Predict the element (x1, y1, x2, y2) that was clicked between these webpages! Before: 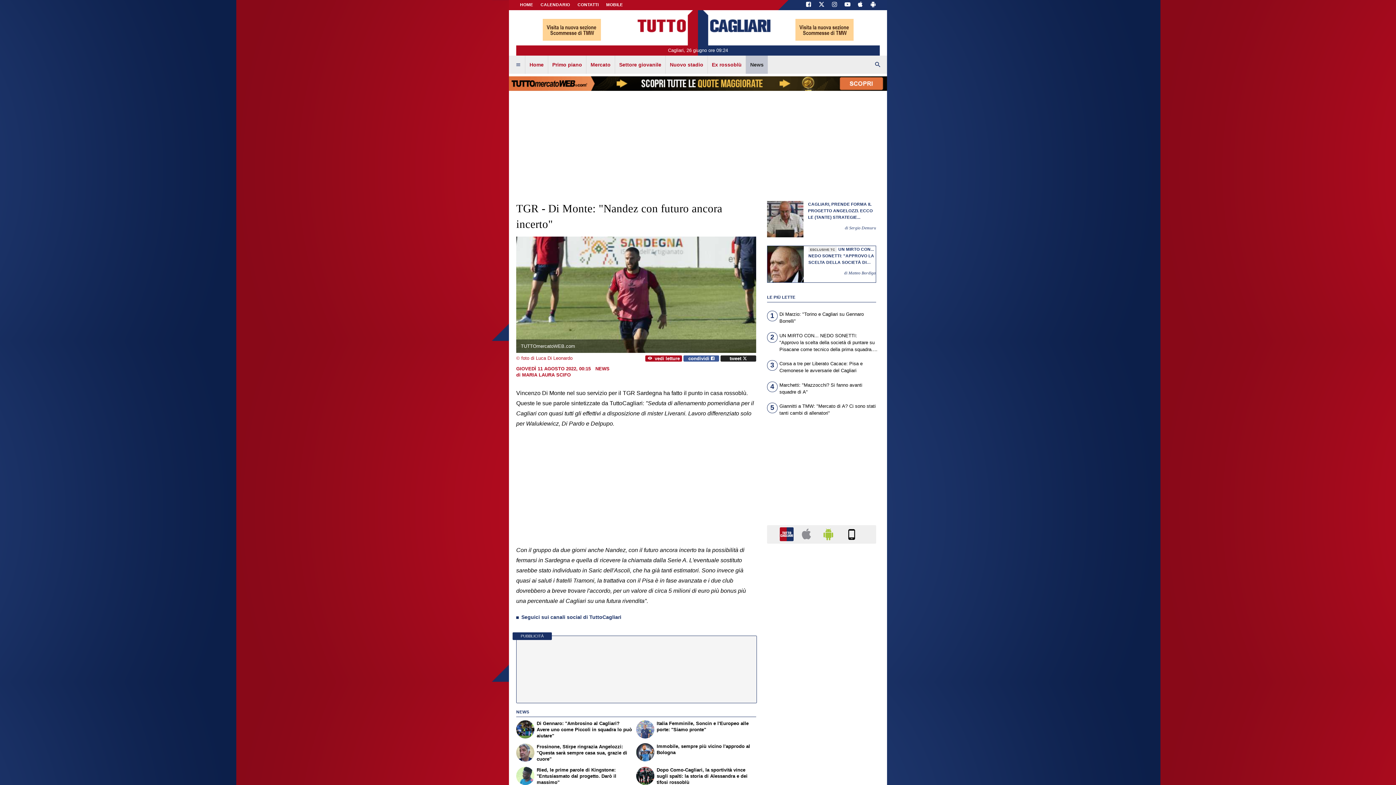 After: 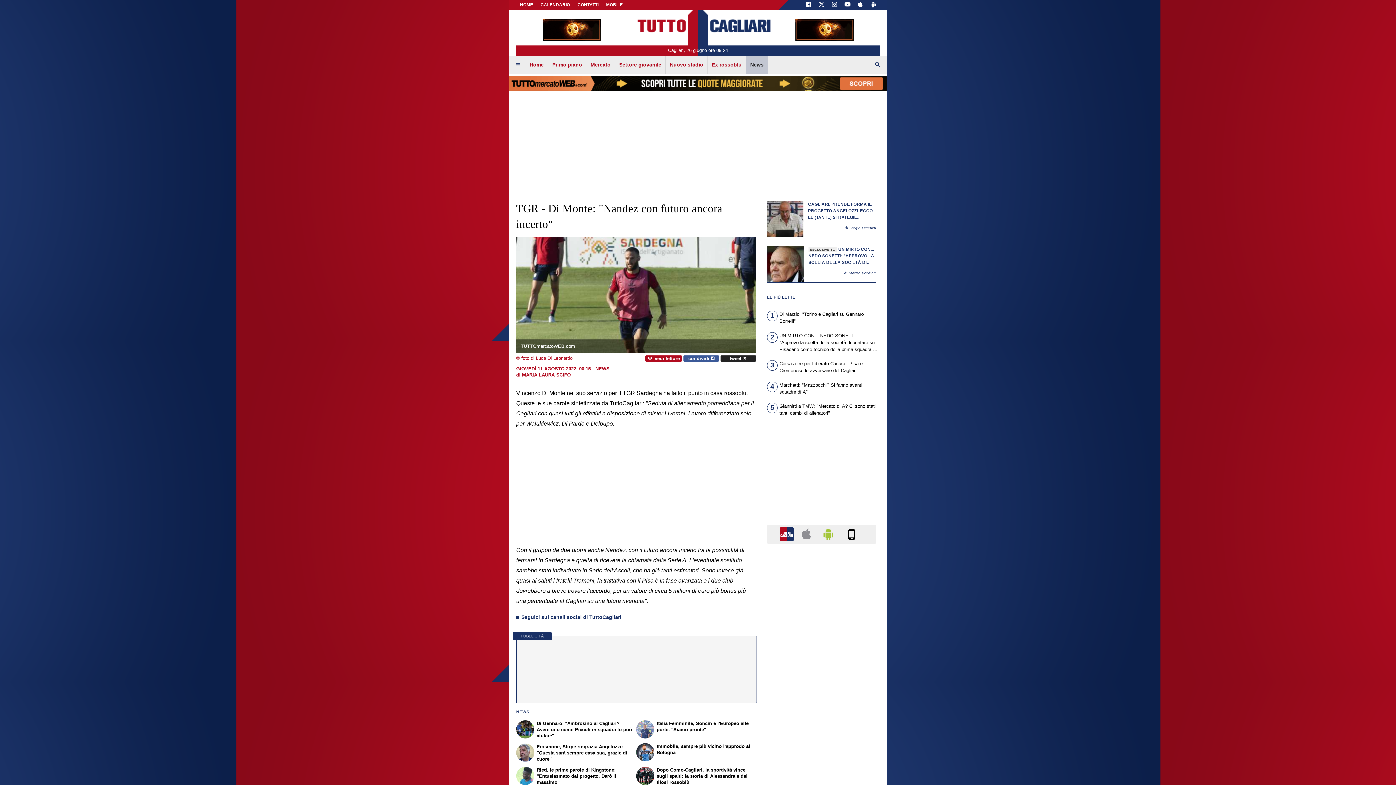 Action: bbox: (795, 36, 853, 41)